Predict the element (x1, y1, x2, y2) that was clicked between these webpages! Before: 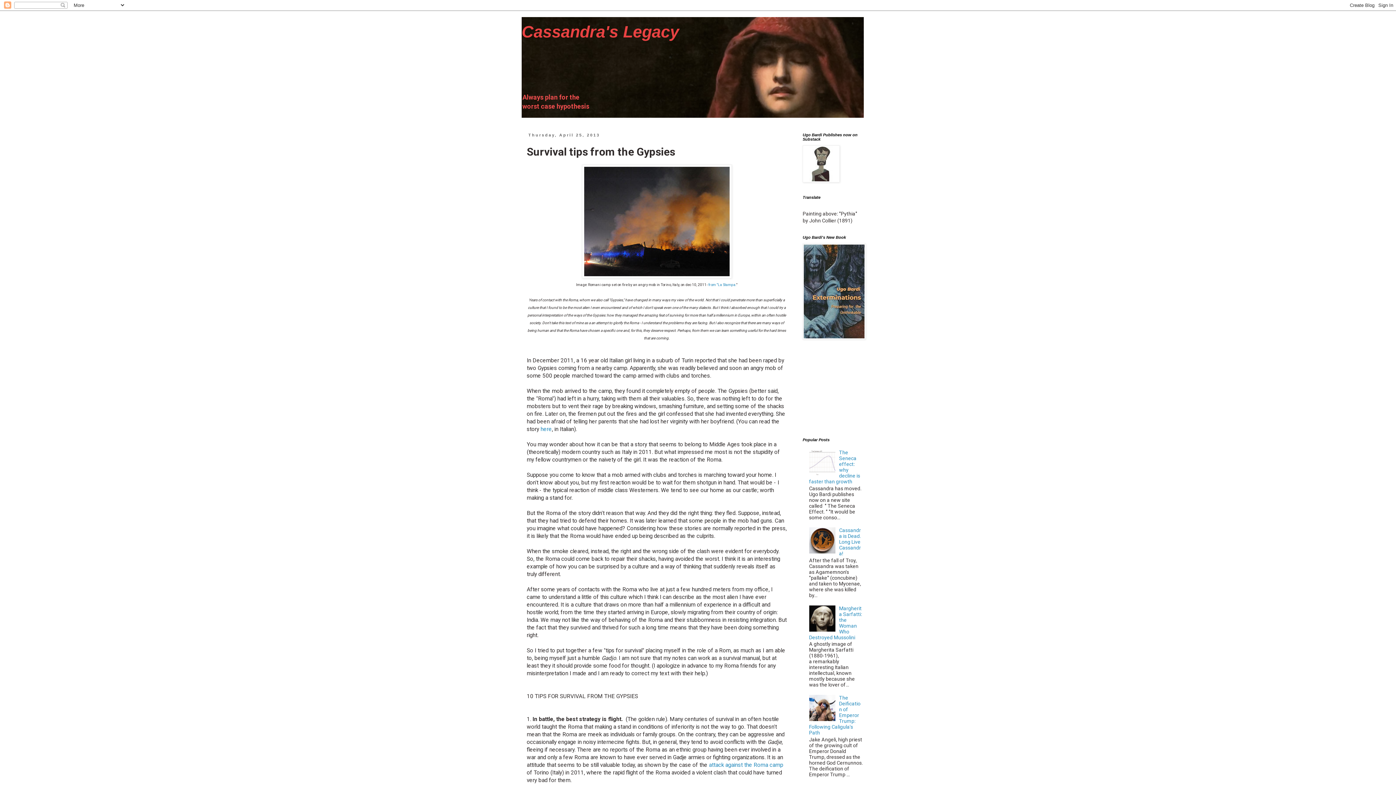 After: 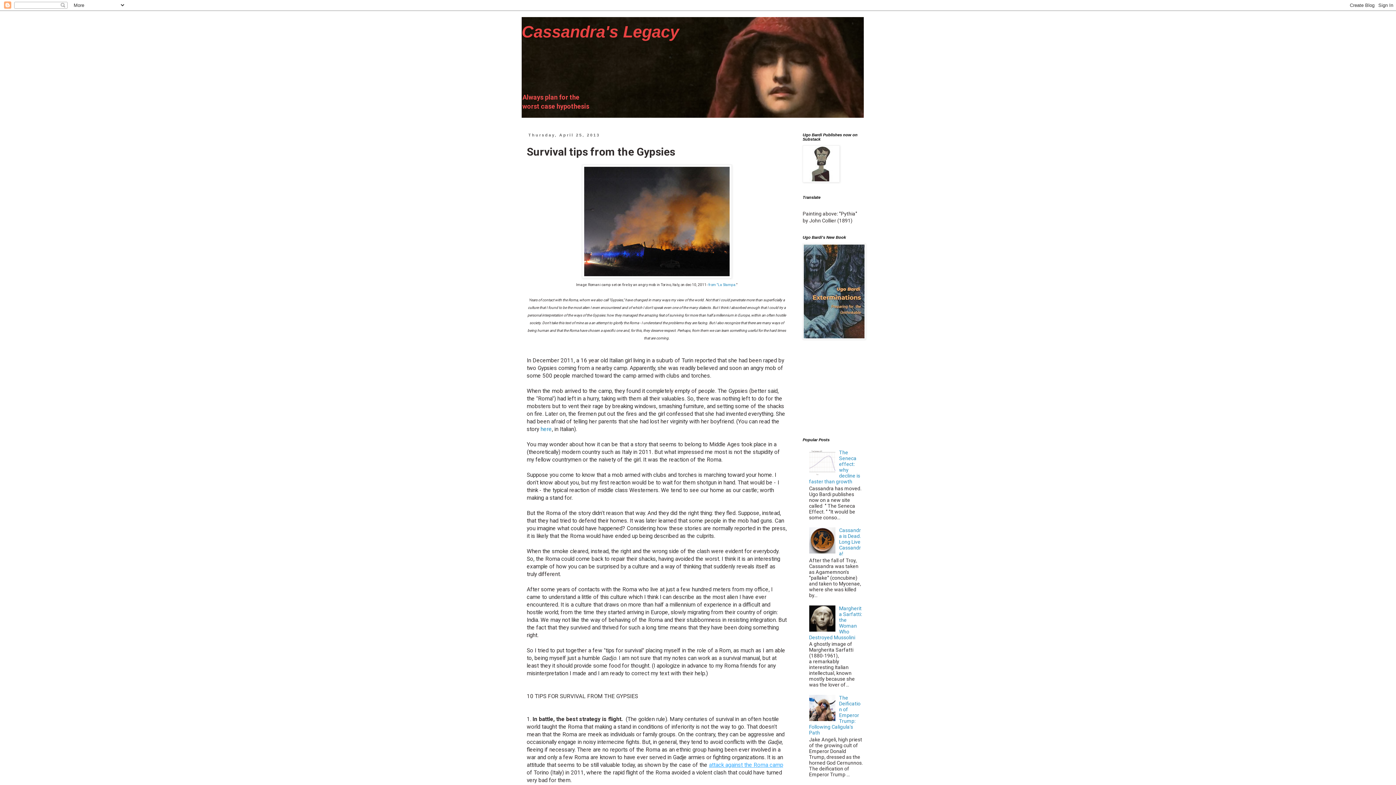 Action: label: attack against the Roma camp bbox: (709, 762, 783, 768)